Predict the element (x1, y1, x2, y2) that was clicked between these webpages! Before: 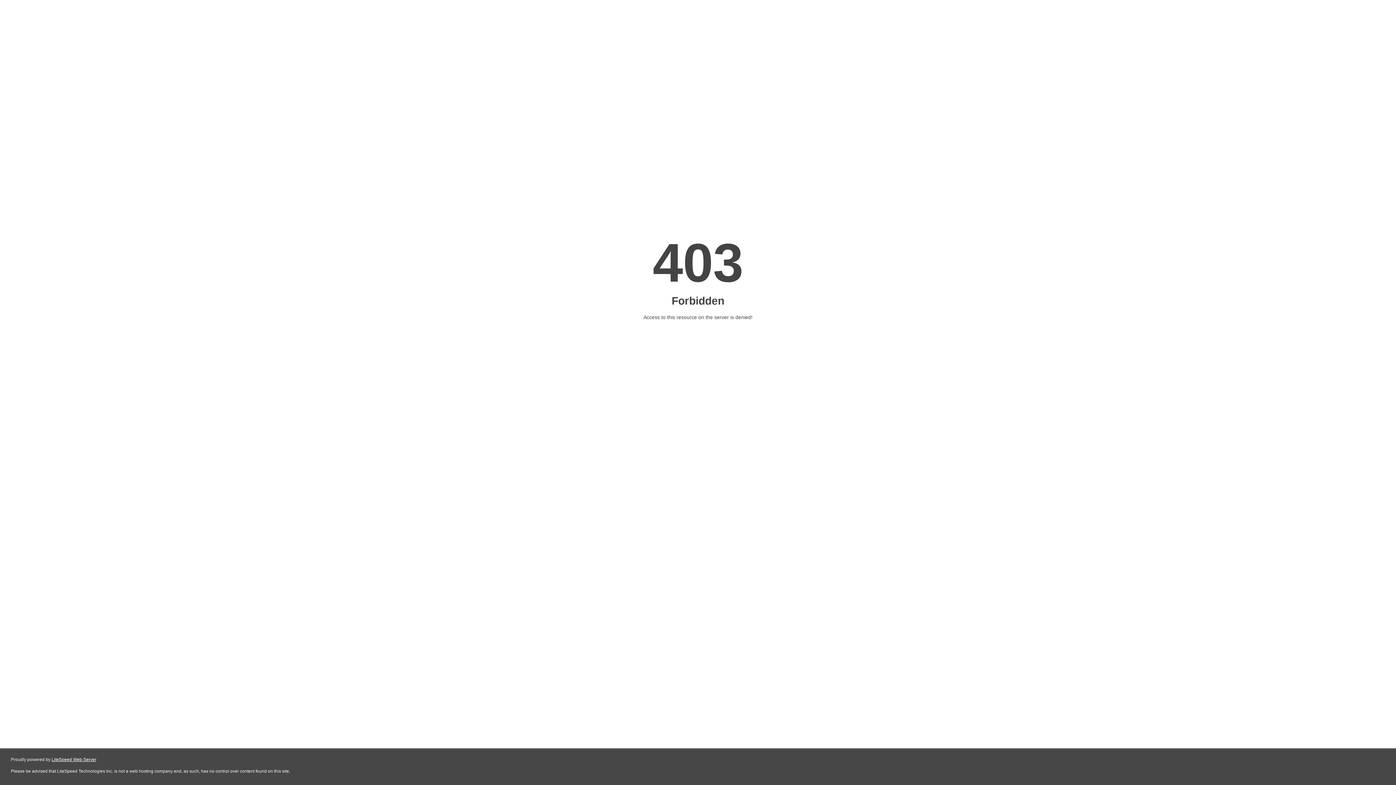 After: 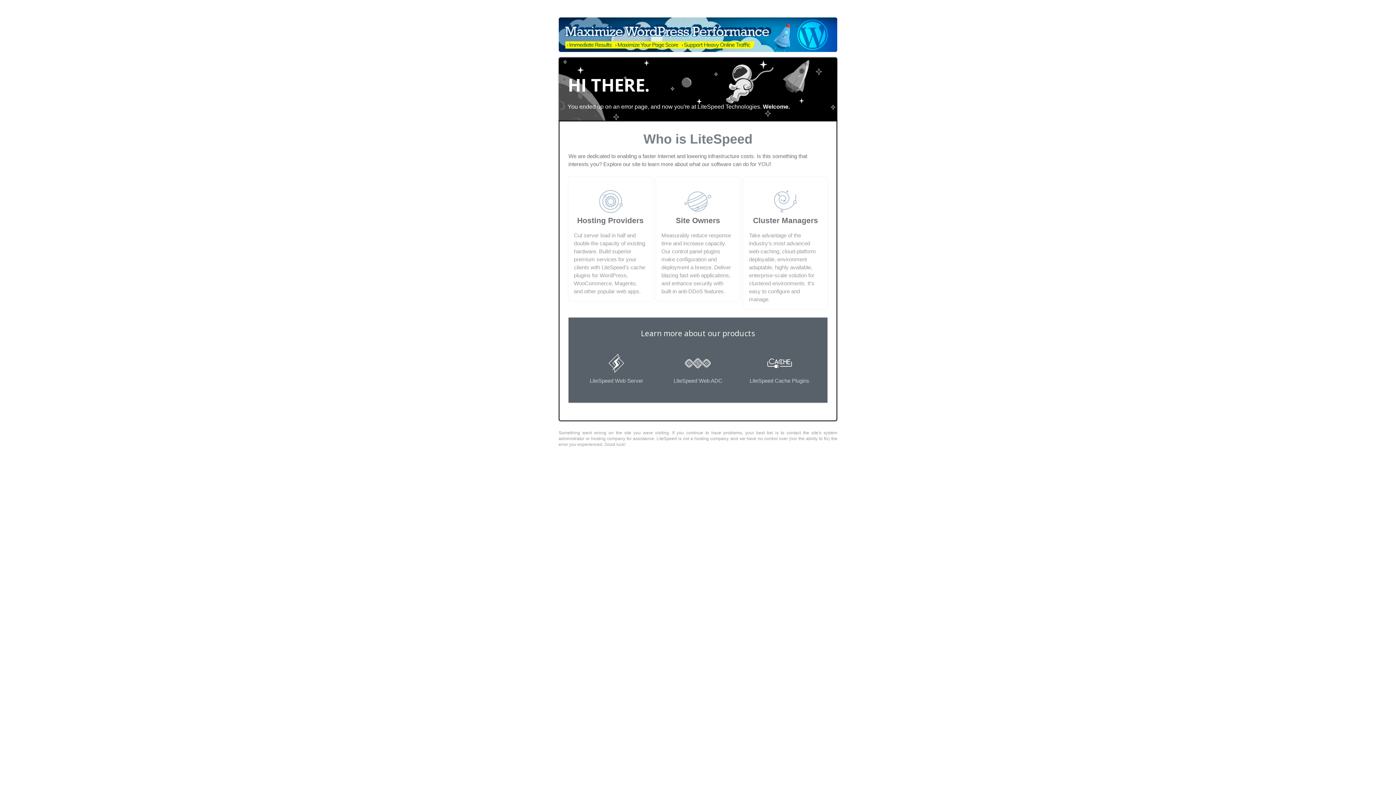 Action: bbox: (51, 757, 96, 762) label: LiteSpeed Web Server